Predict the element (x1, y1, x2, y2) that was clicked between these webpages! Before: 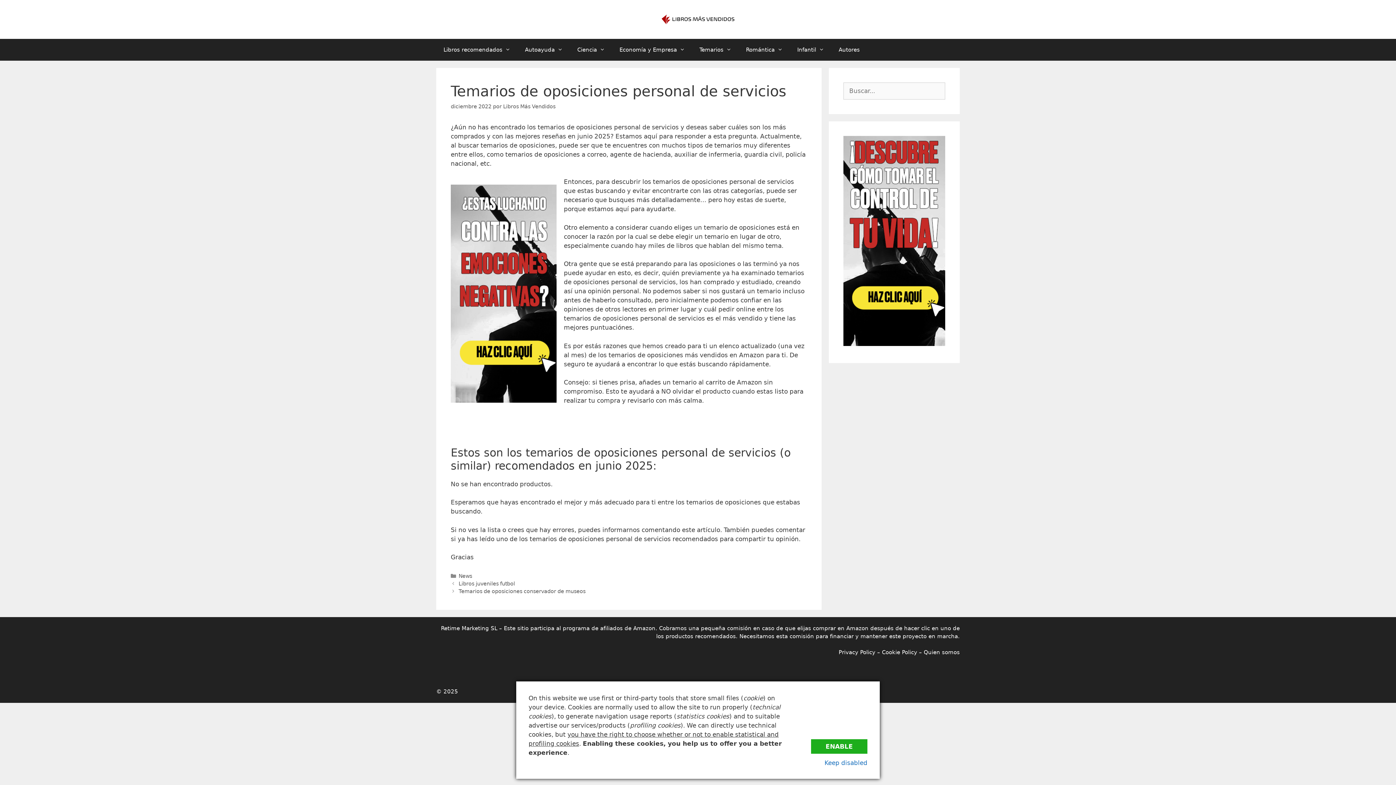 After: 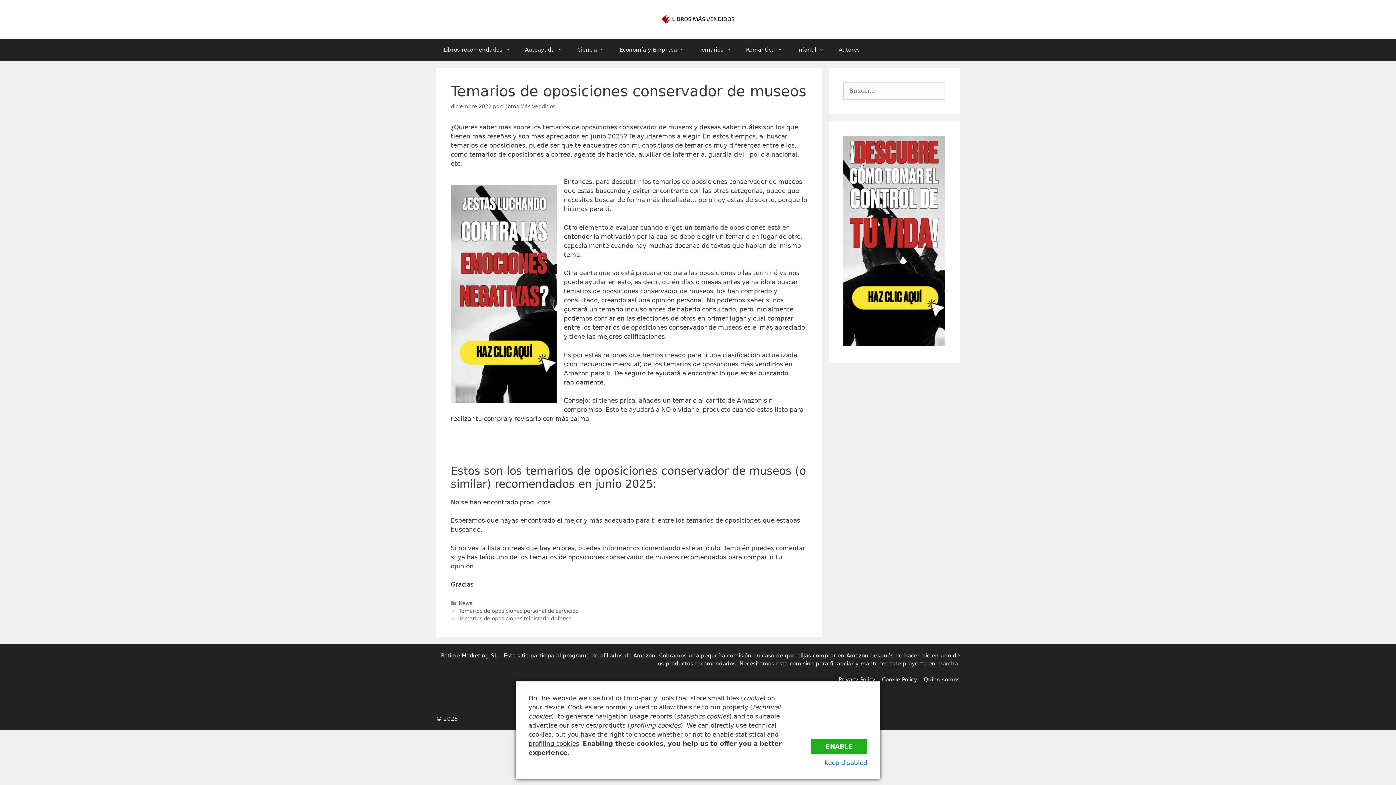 Action: bbox: (458, 588, 585, 594) label: Temarios de oposiciones conservador de museos